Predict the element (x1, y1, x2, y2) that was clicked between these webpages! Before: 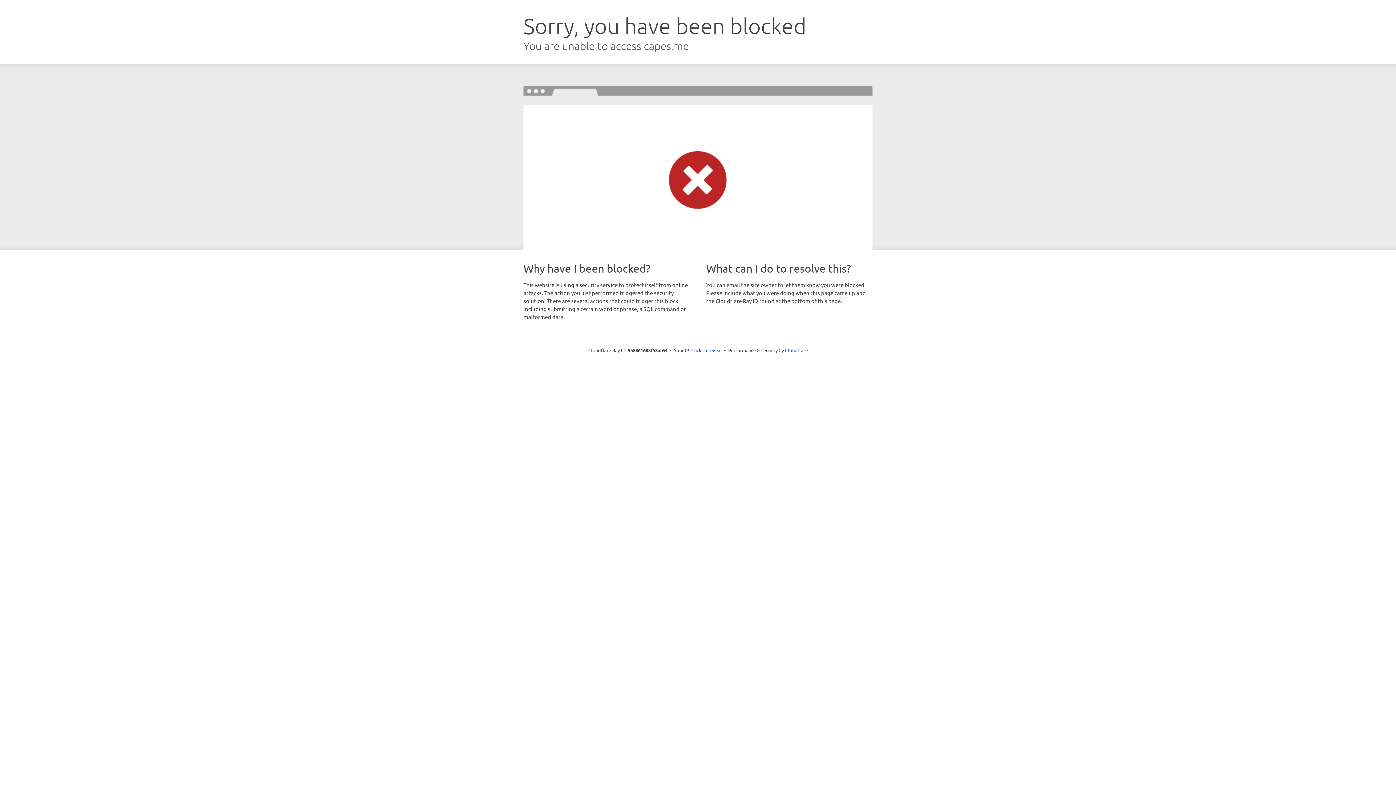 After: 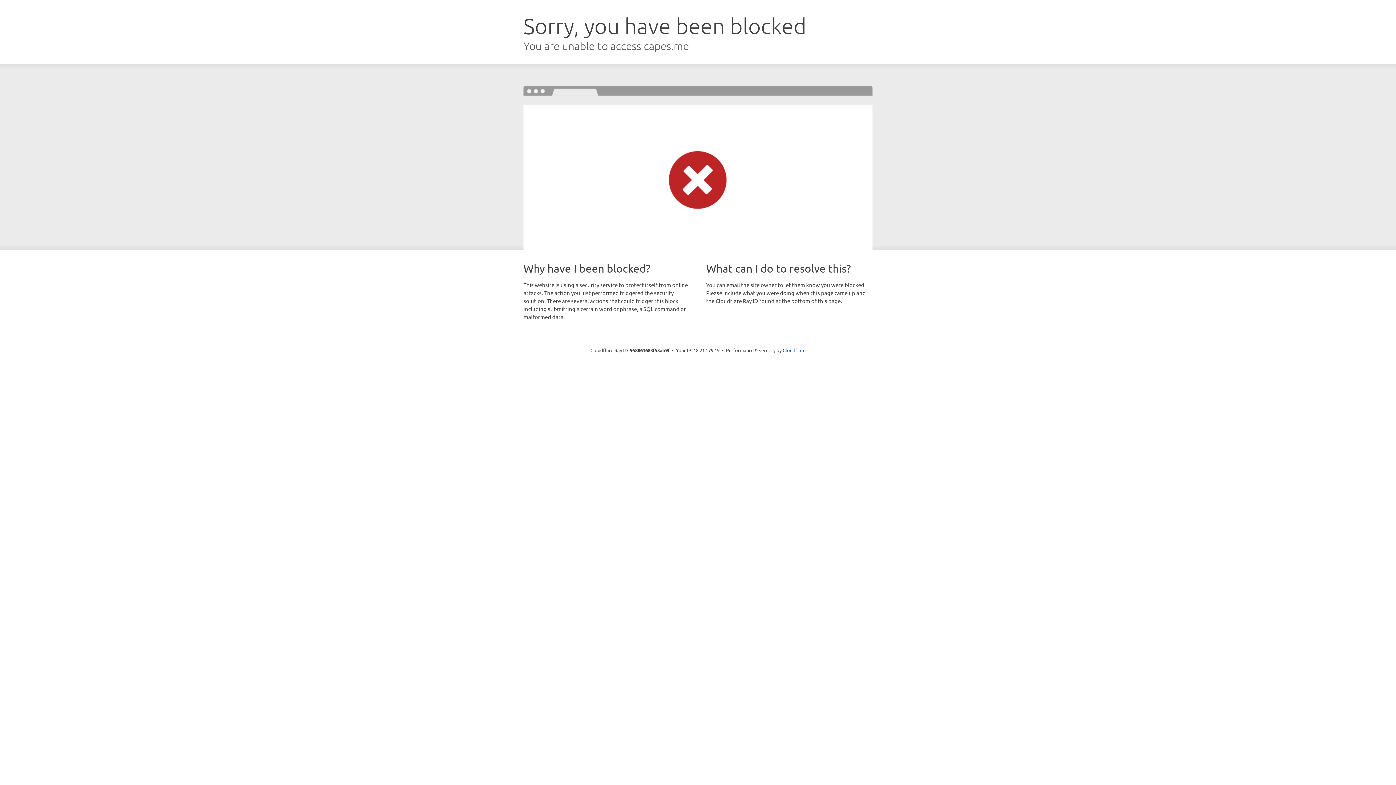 Action: label: Click to reveal bbox: (691, 346, 722, 353)